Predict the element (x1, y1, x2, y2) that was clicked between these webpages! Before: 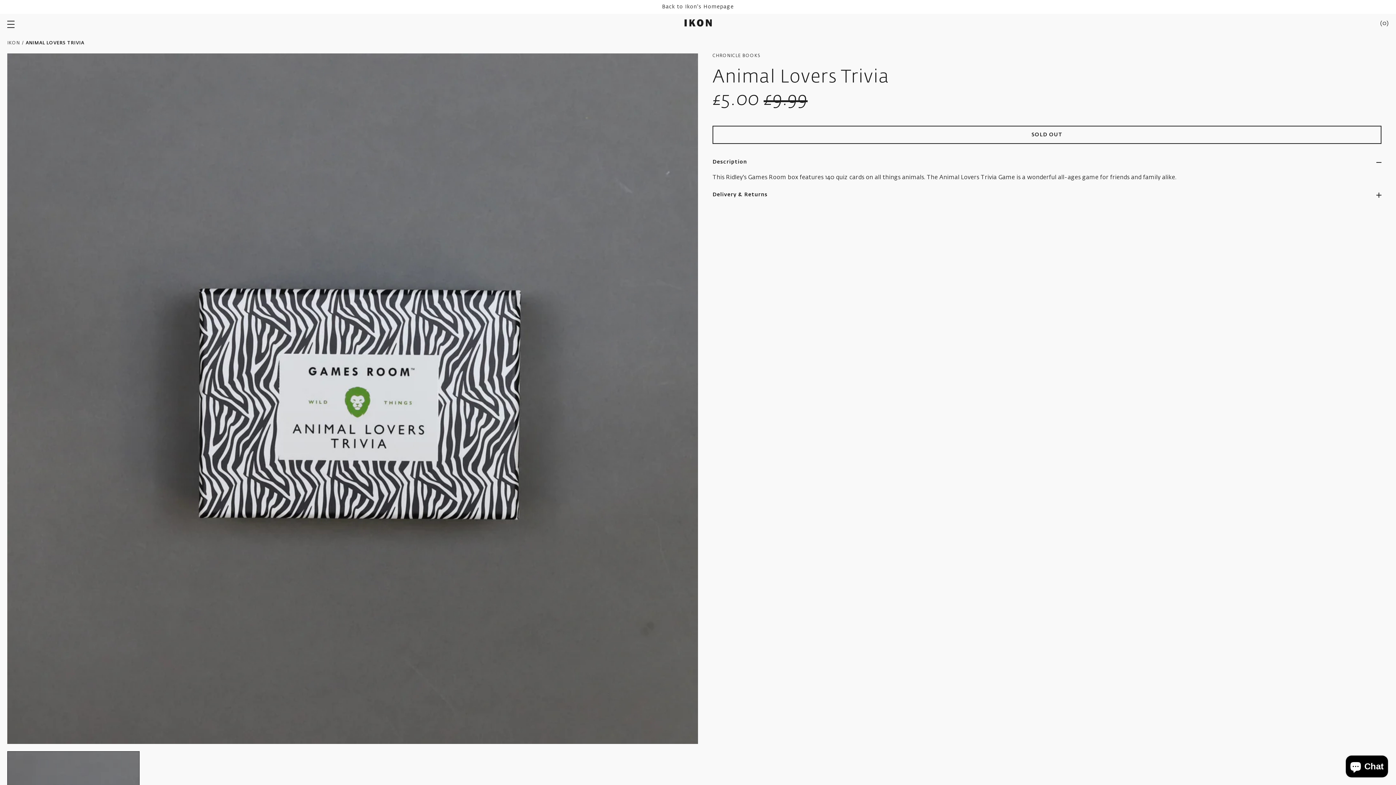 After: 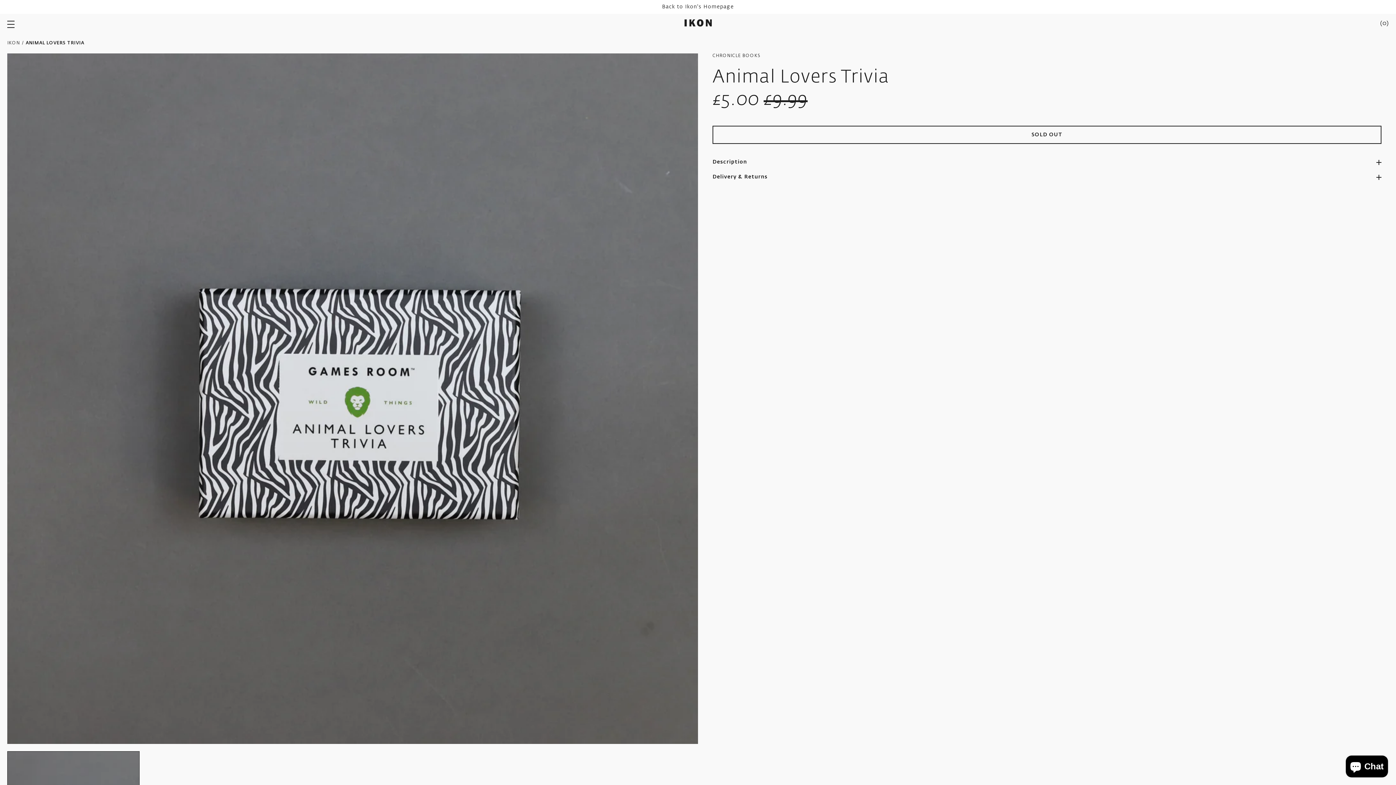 Action: bbox: (712, 158, 1381, 173) label: Description